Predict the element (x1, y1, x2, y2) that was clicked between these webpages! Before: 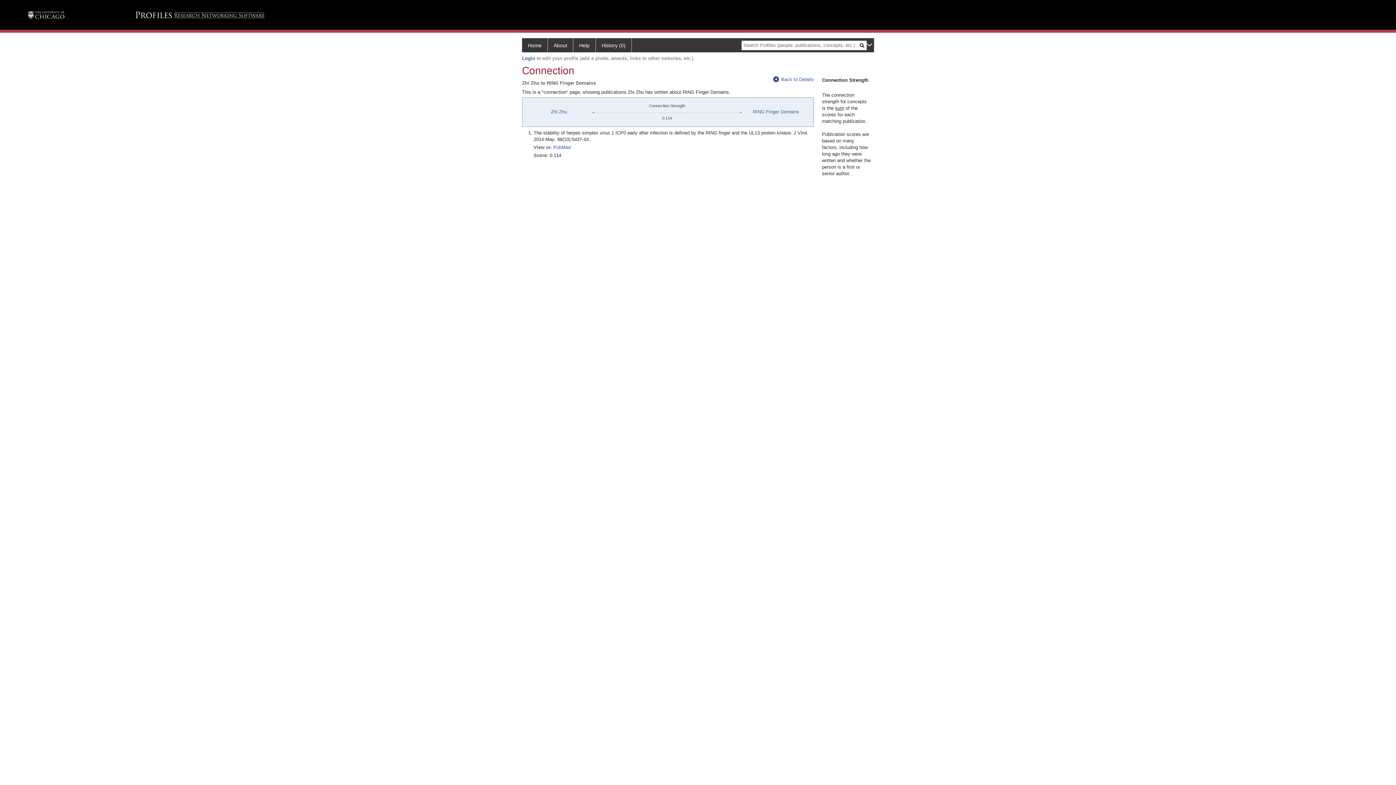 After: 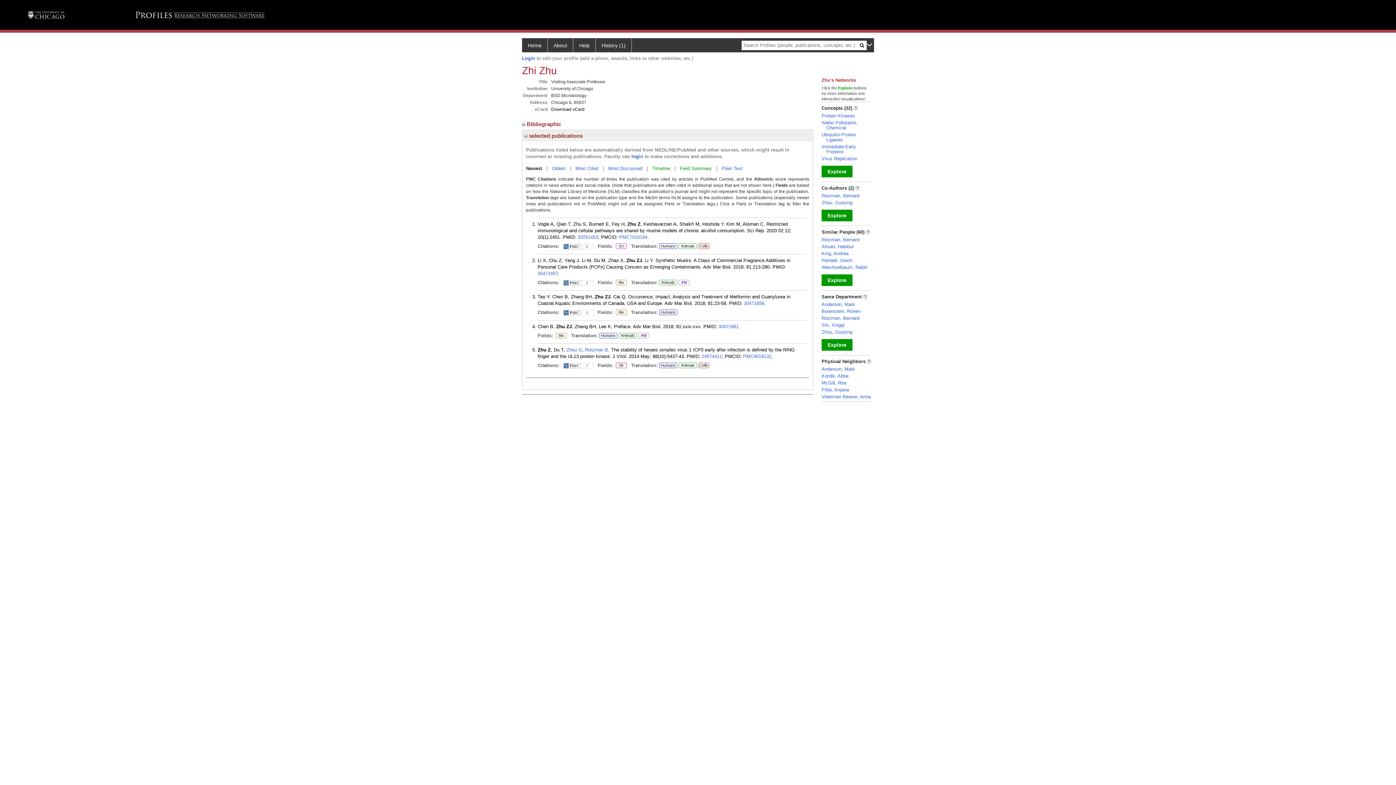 Action: bbox: (551, 109, 567, 114) label: Zhi Zhu